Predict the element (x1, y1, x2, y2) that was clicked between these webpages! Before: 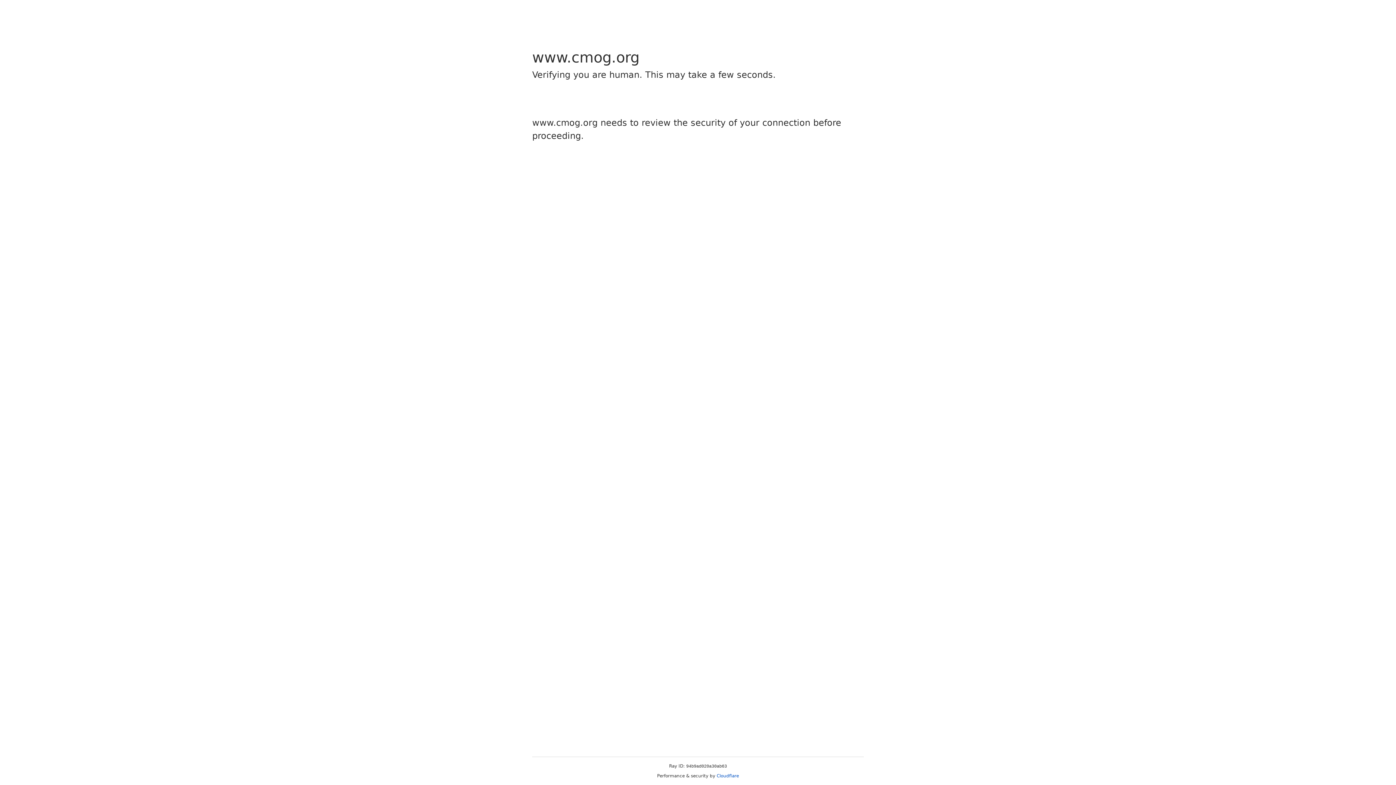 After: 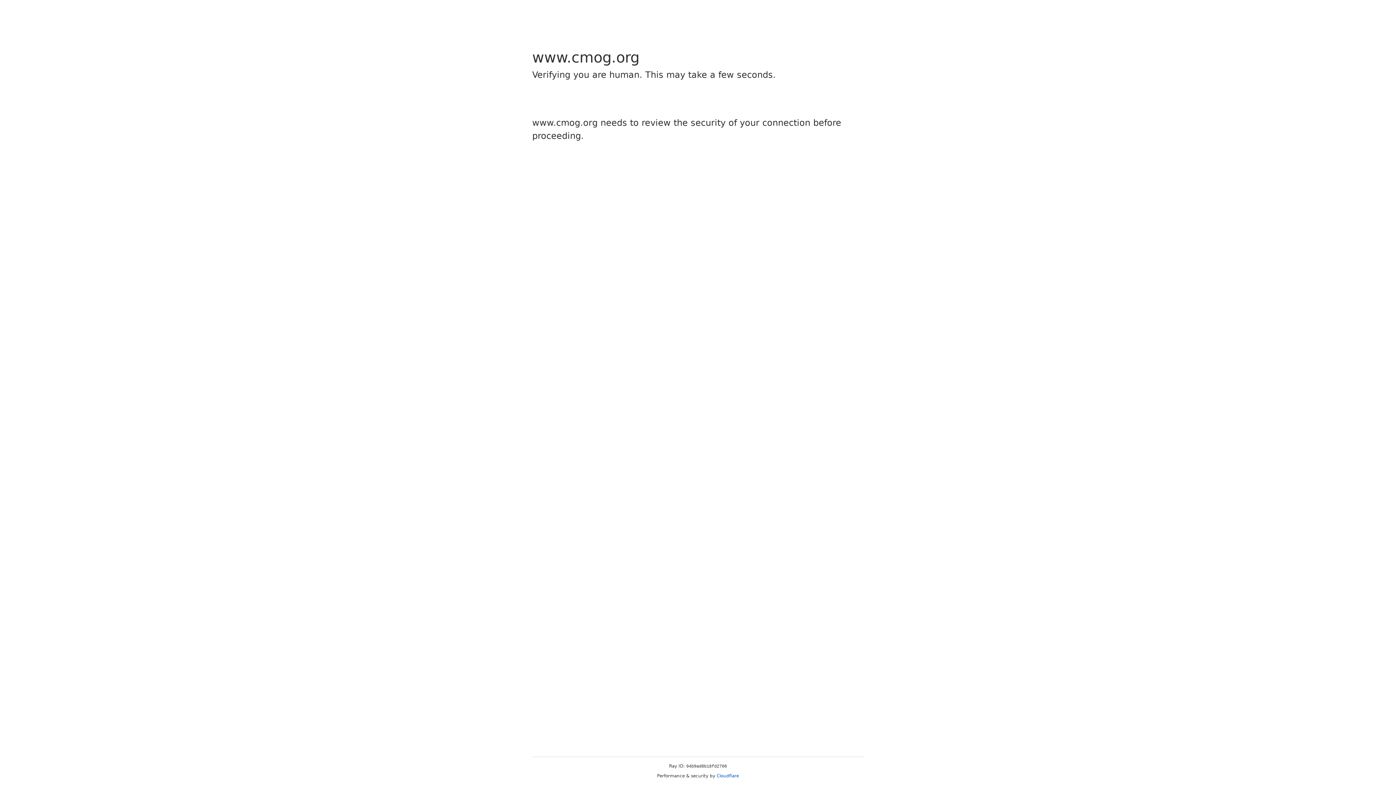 Action: label: Cloudflare bbox: (716, 773, 739, 778)